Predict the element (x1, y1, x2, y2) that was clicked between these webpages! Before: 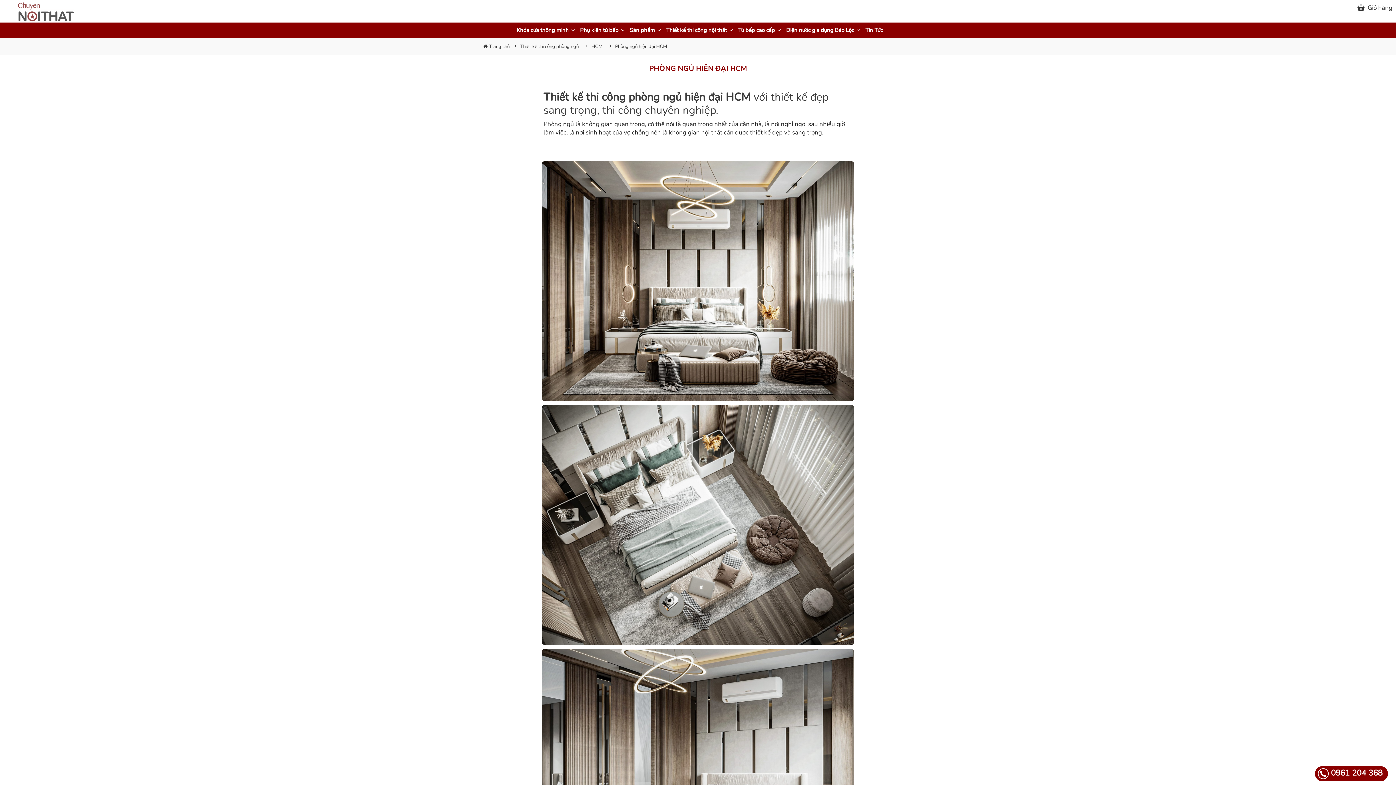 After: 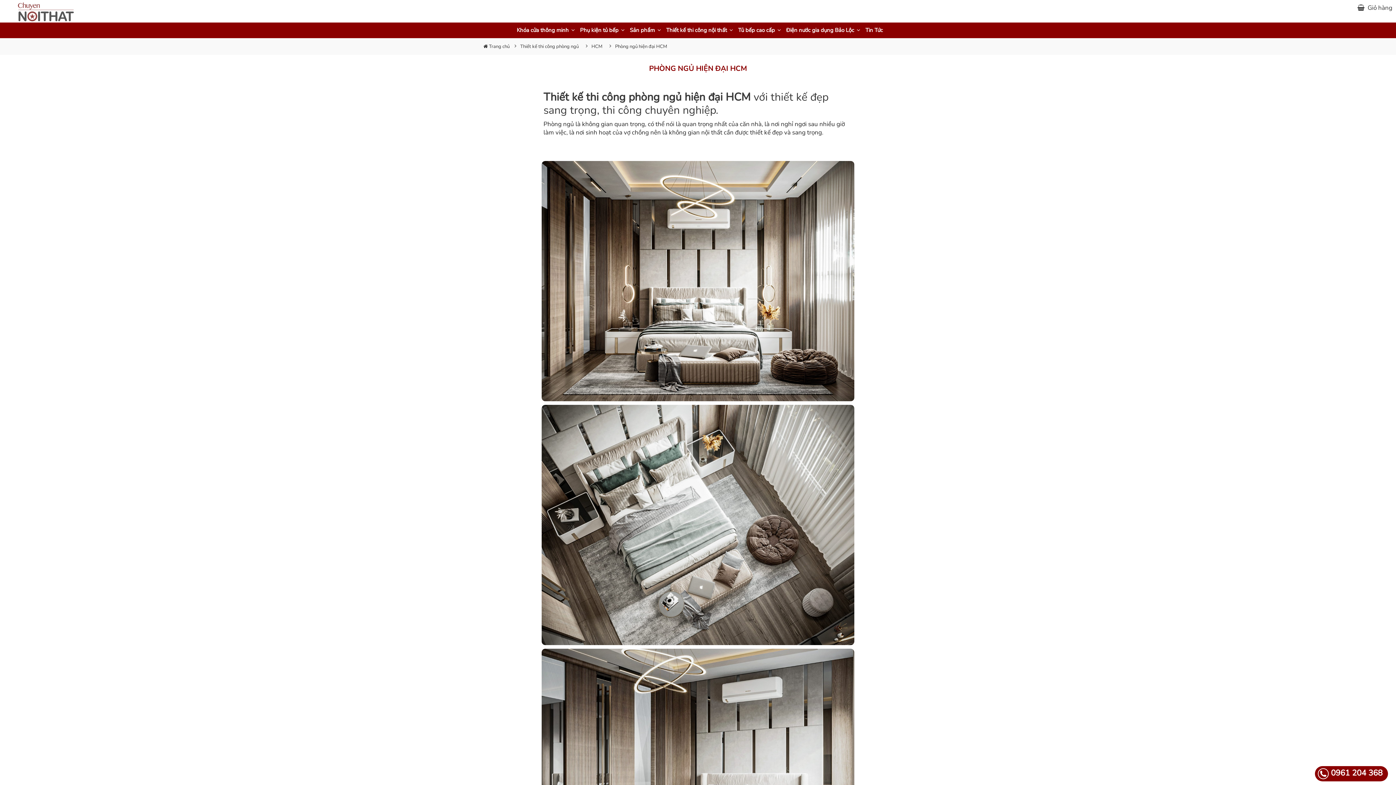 Action: bbox: (606, 41, 673, 52) label: Phòng ngủ hiện đại HCM